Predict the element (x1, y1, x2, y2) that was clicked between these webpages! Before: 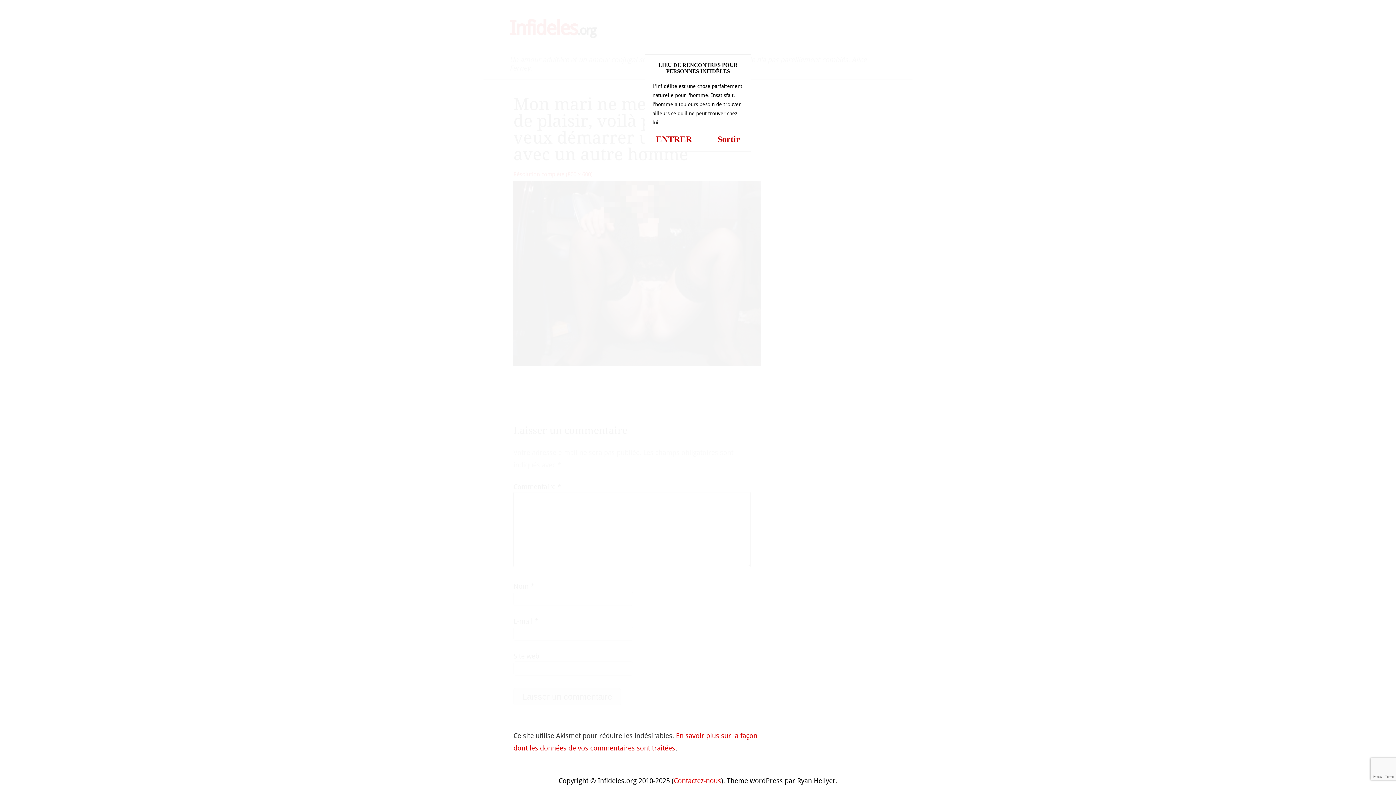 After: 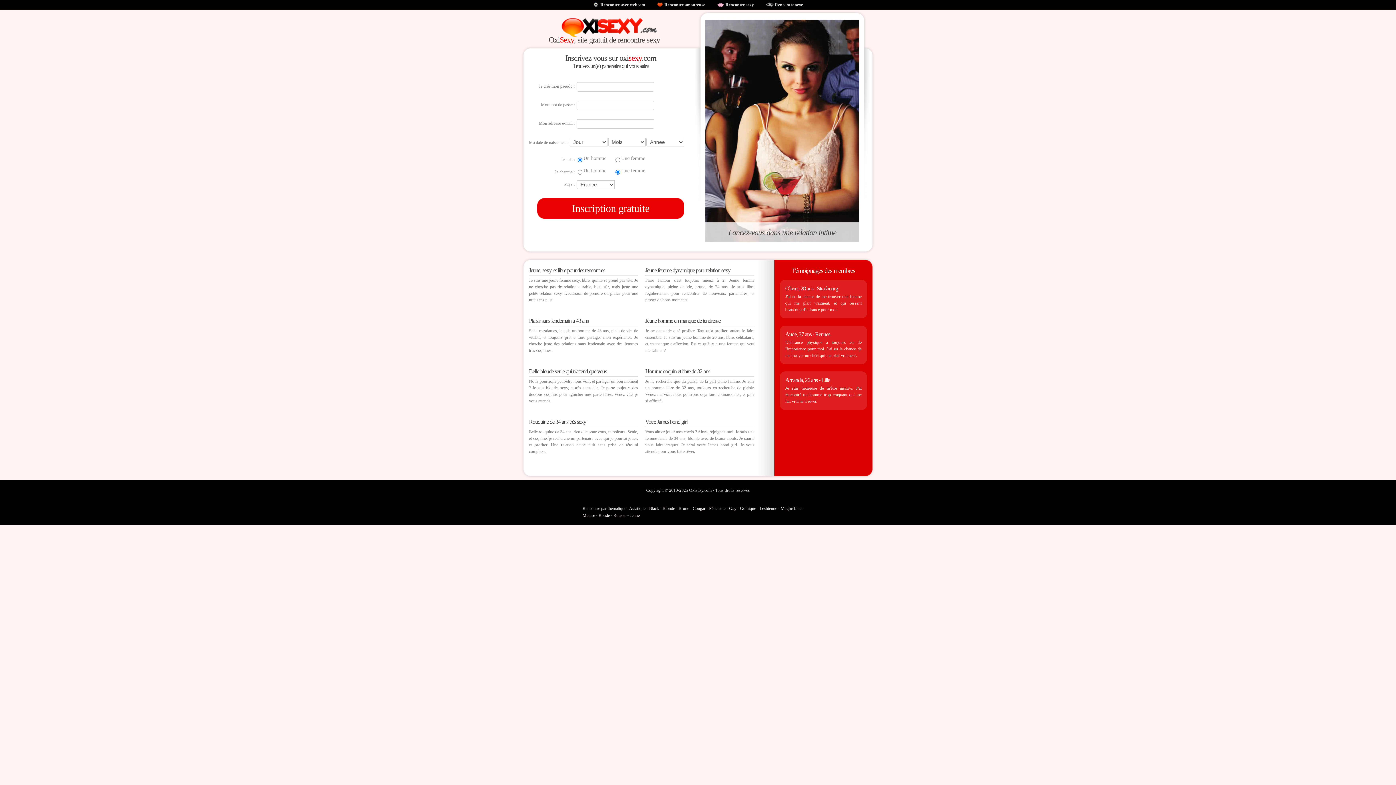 Action: bbox: (717, 134, 740, 144) label: Sortir